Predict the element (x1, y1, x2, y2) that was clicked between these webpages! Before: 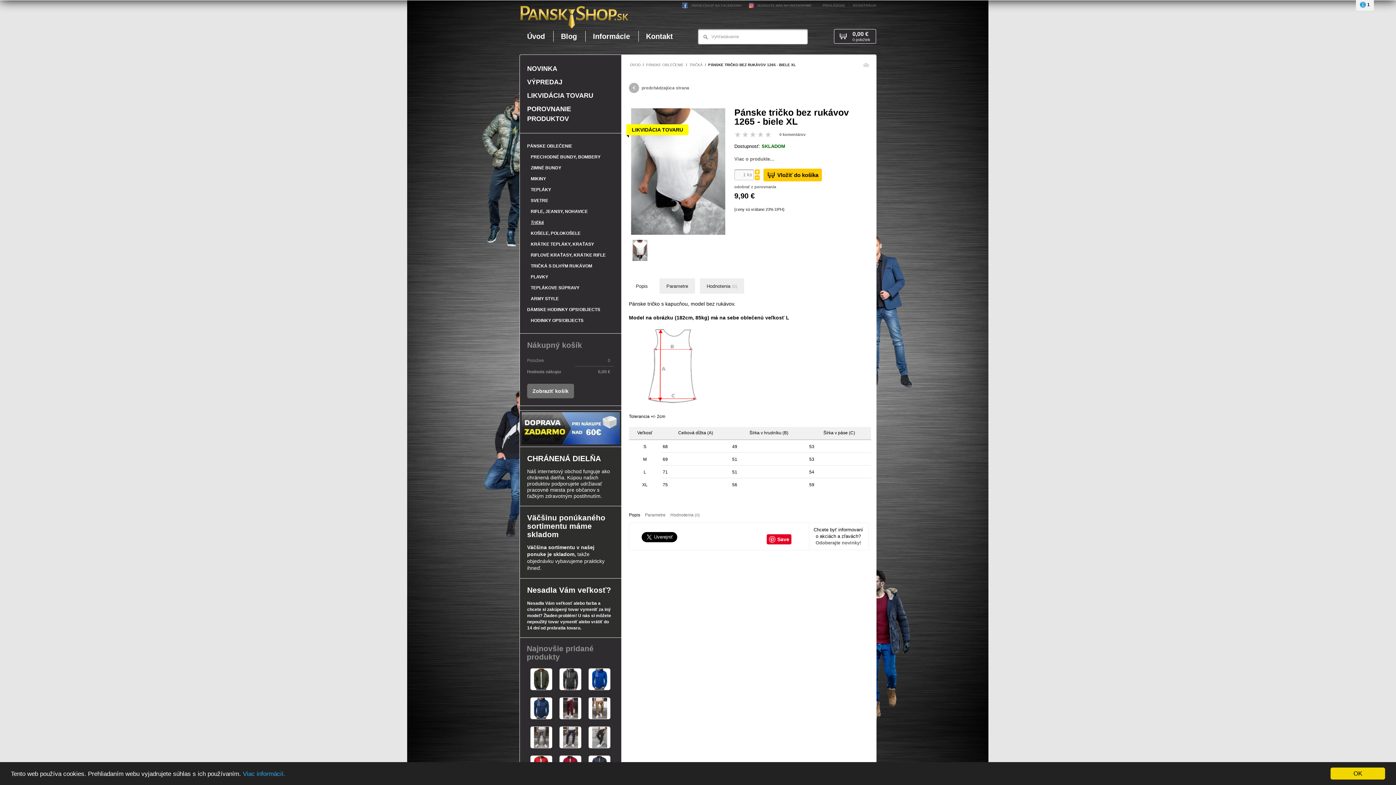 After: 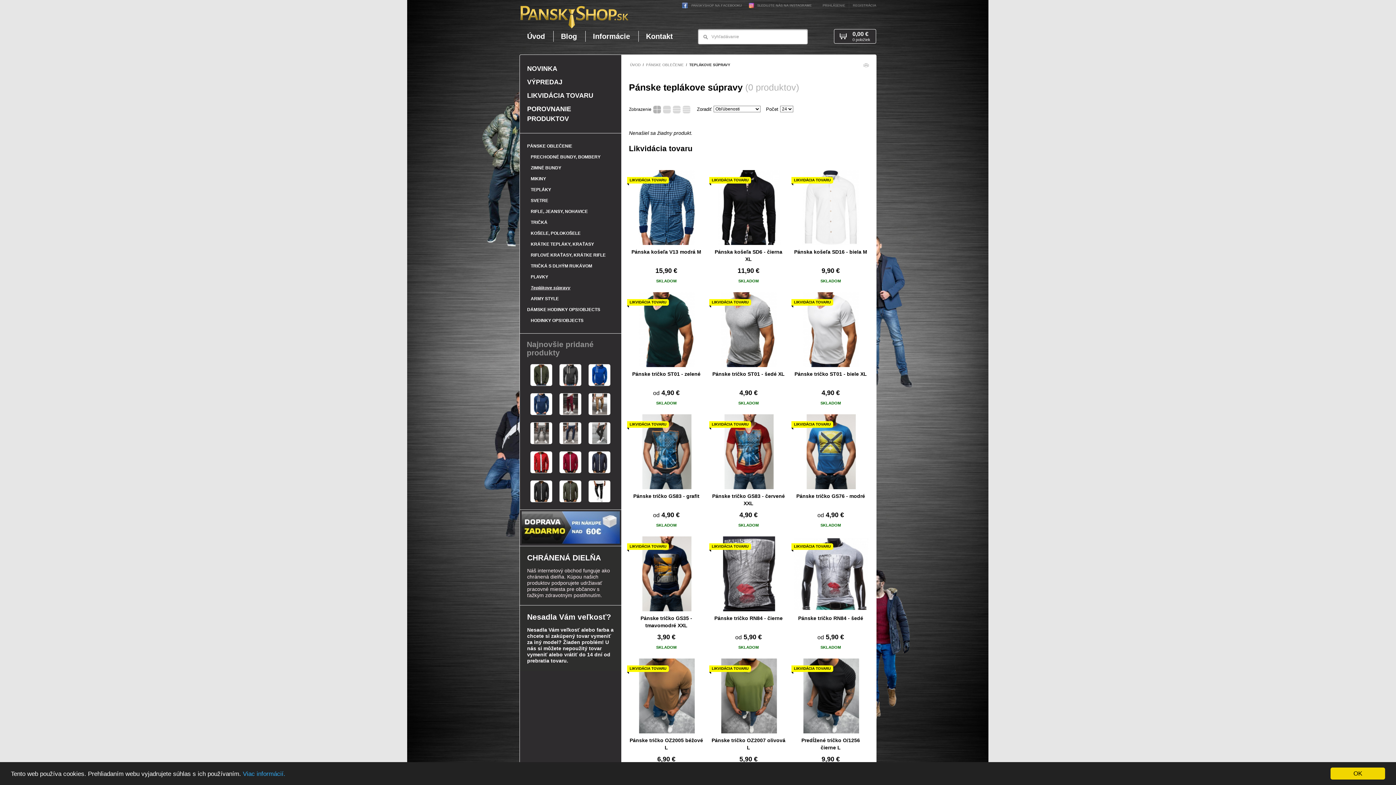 Action: label: TEPLÁKOVE SÚPRAVY
  bbox: (520, 282, 621, 293)